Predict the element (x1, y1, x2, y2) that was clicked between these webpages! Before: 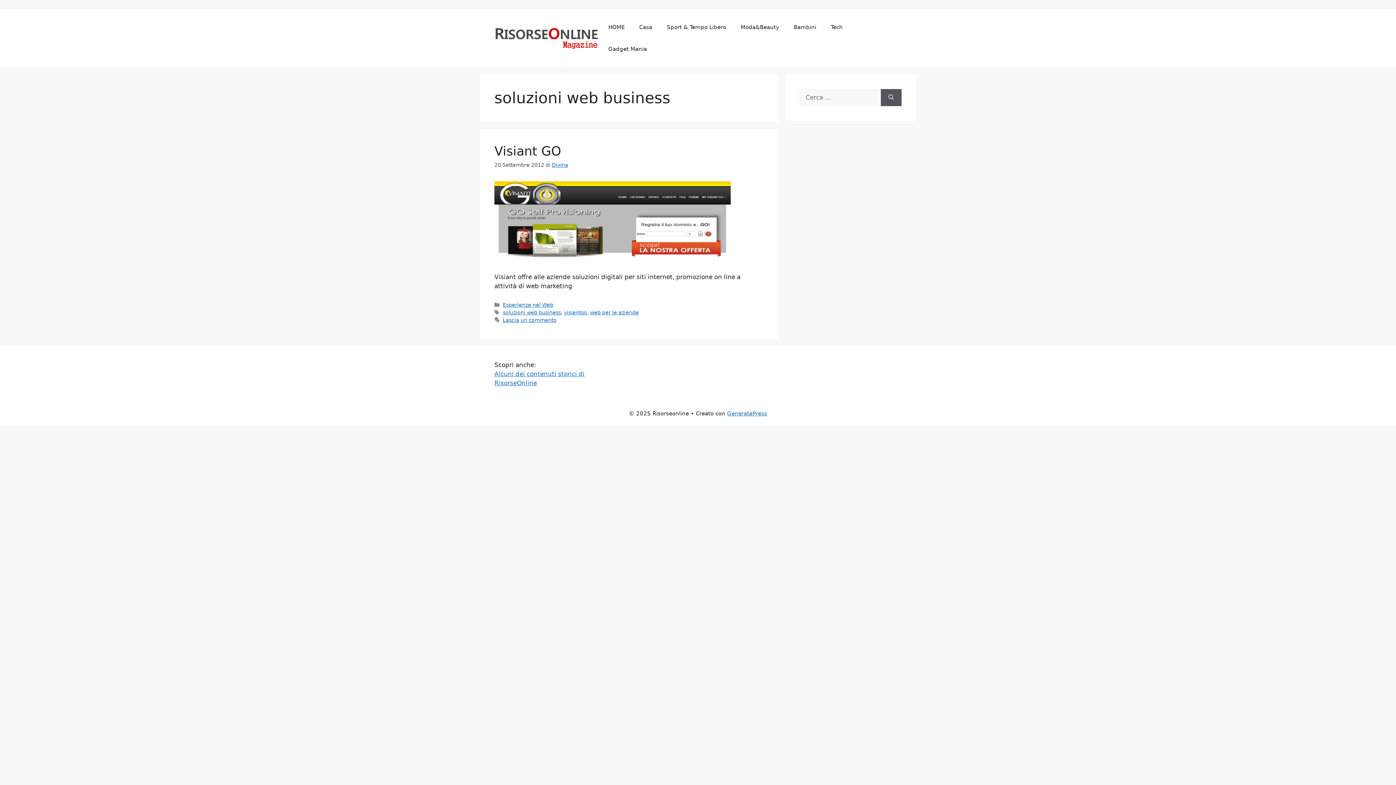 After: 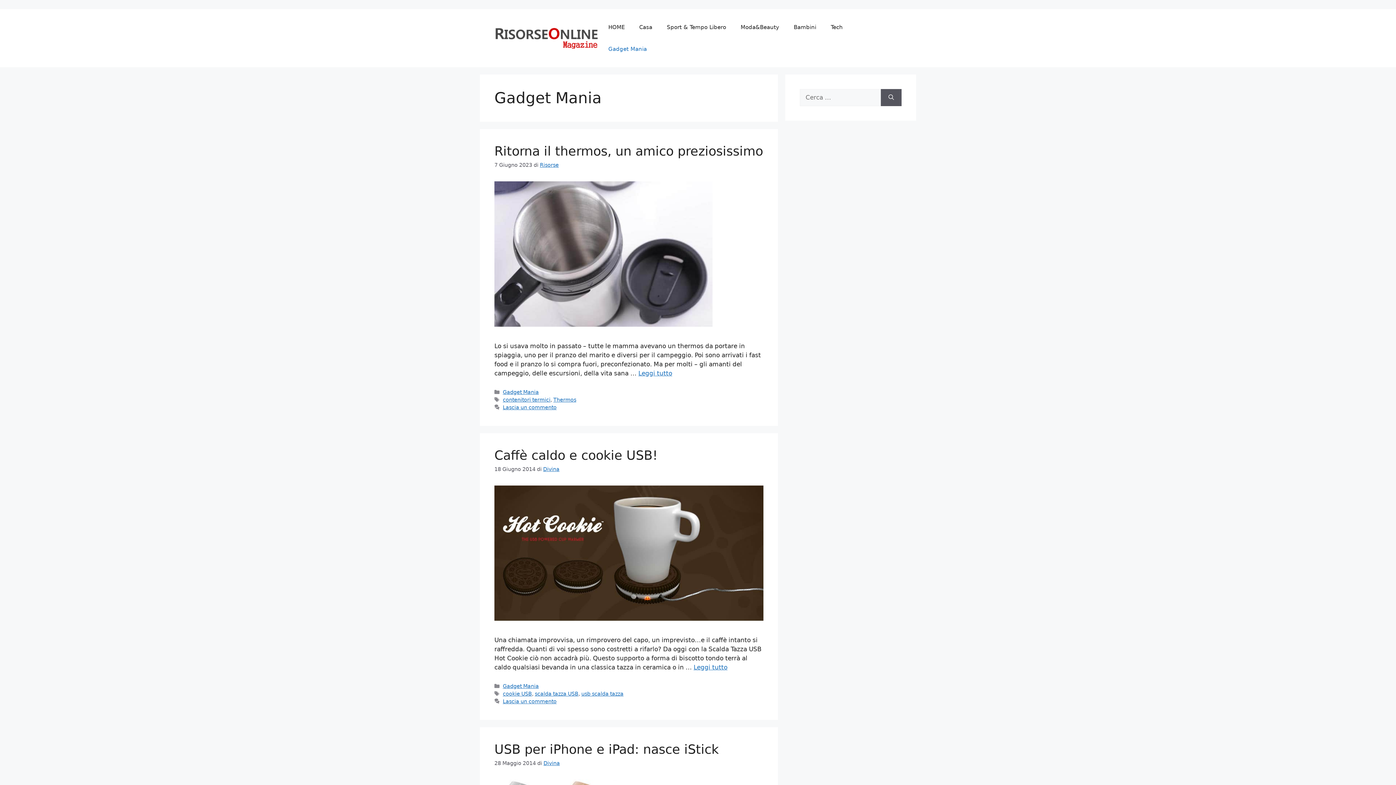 Action: bbox: (601, 38, 654, 60) label: Gadget Mania